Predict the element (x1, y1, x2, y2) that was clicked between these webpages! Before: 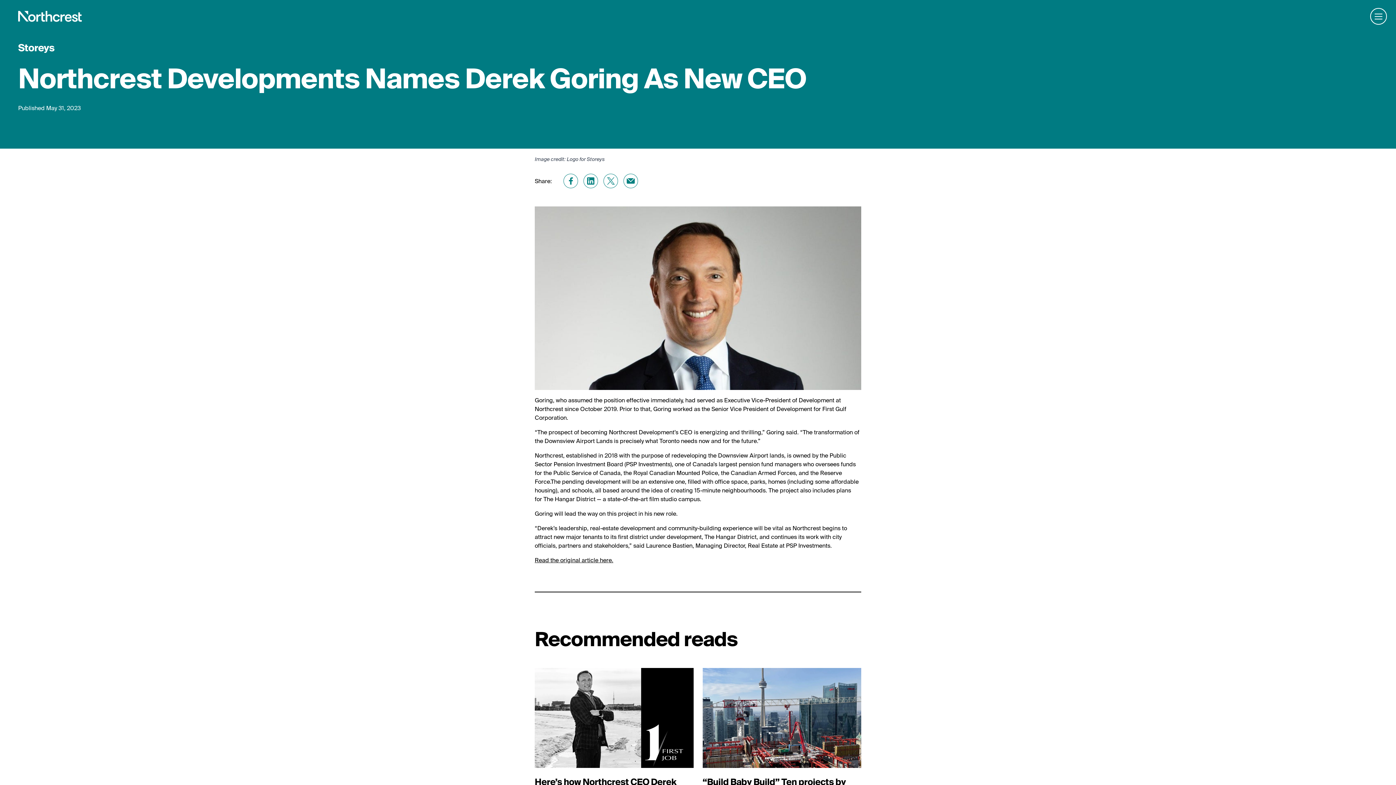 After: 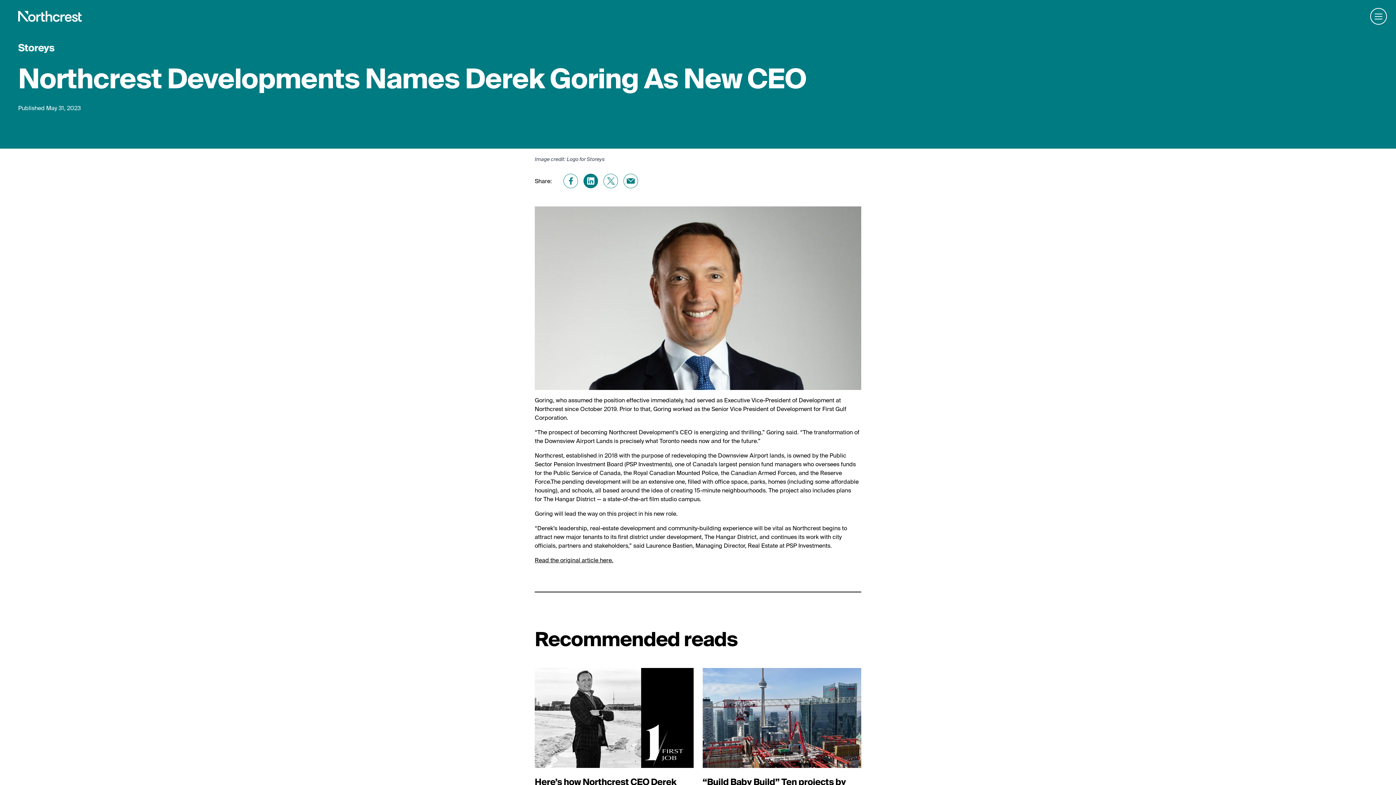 Action: bbox: (583, 173, 598, 188) label: Share this article on LinkedIn